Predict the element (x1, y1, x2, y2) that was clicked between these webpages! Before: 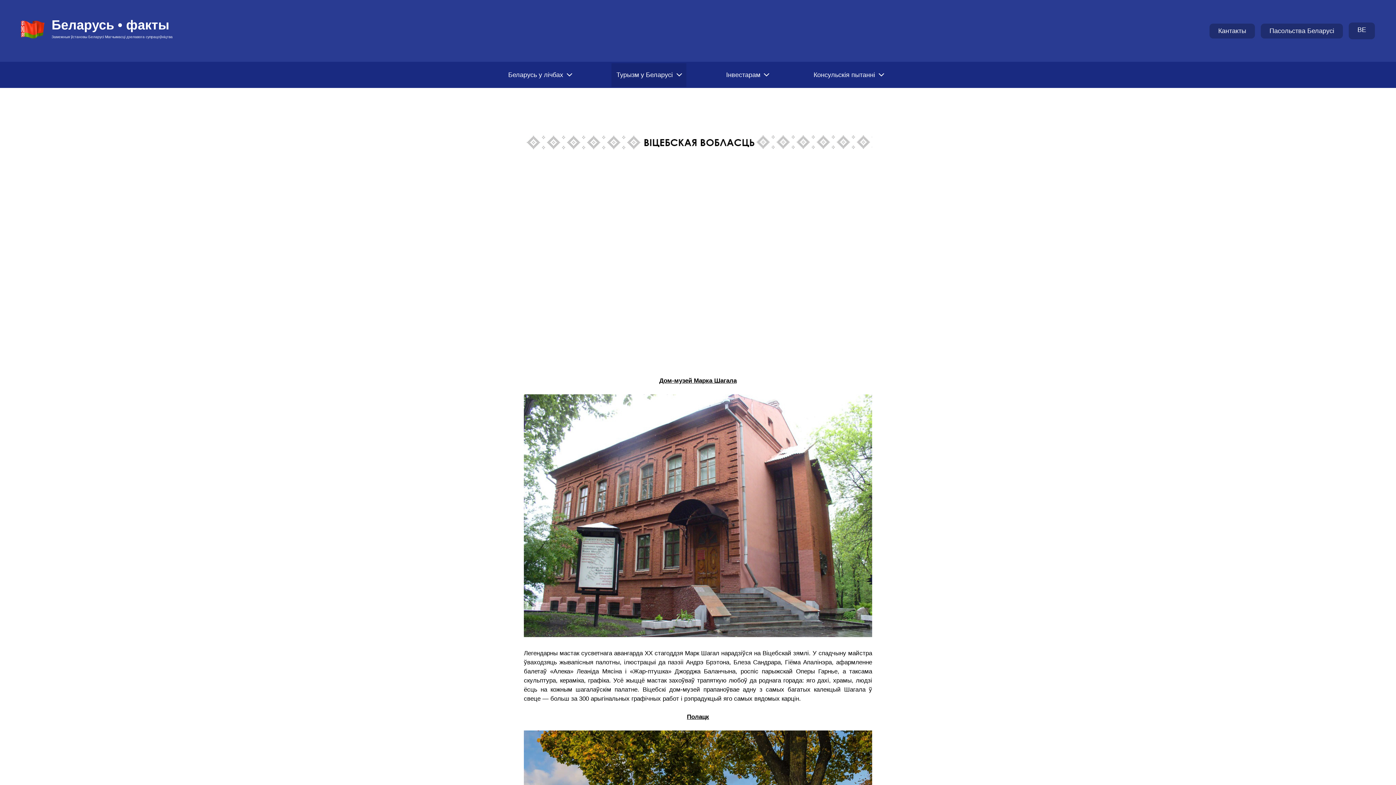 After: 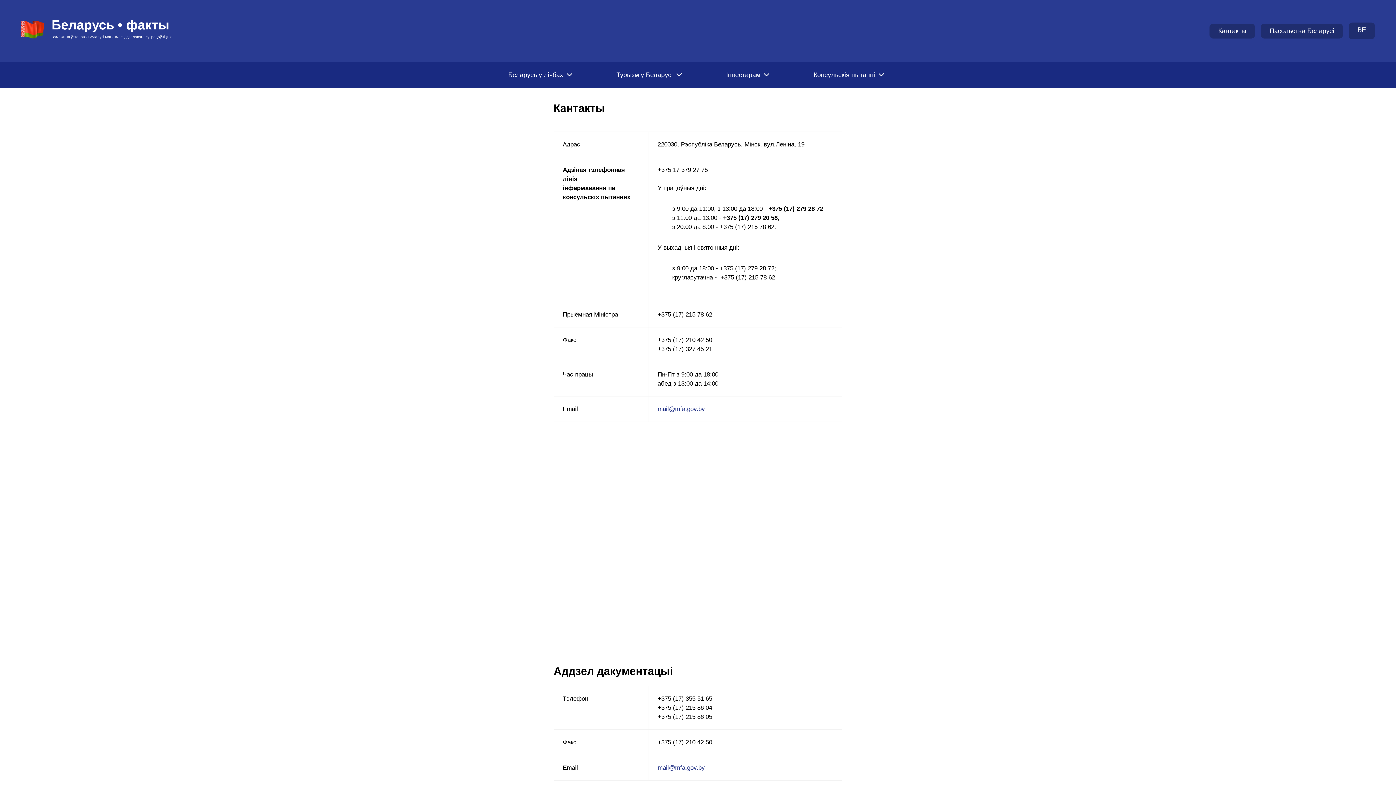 Action: label: Кантакты bbox: (1209, 23, 1255, 38)